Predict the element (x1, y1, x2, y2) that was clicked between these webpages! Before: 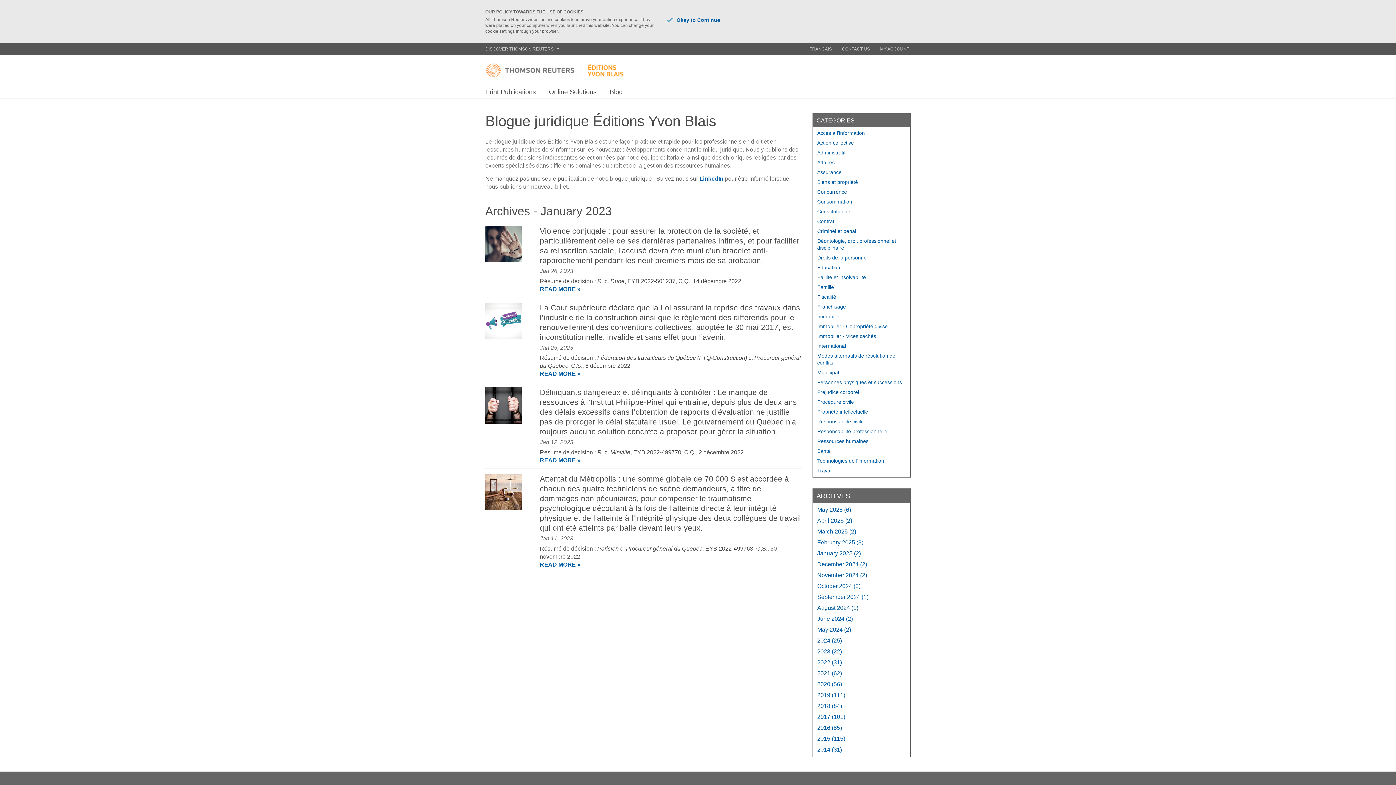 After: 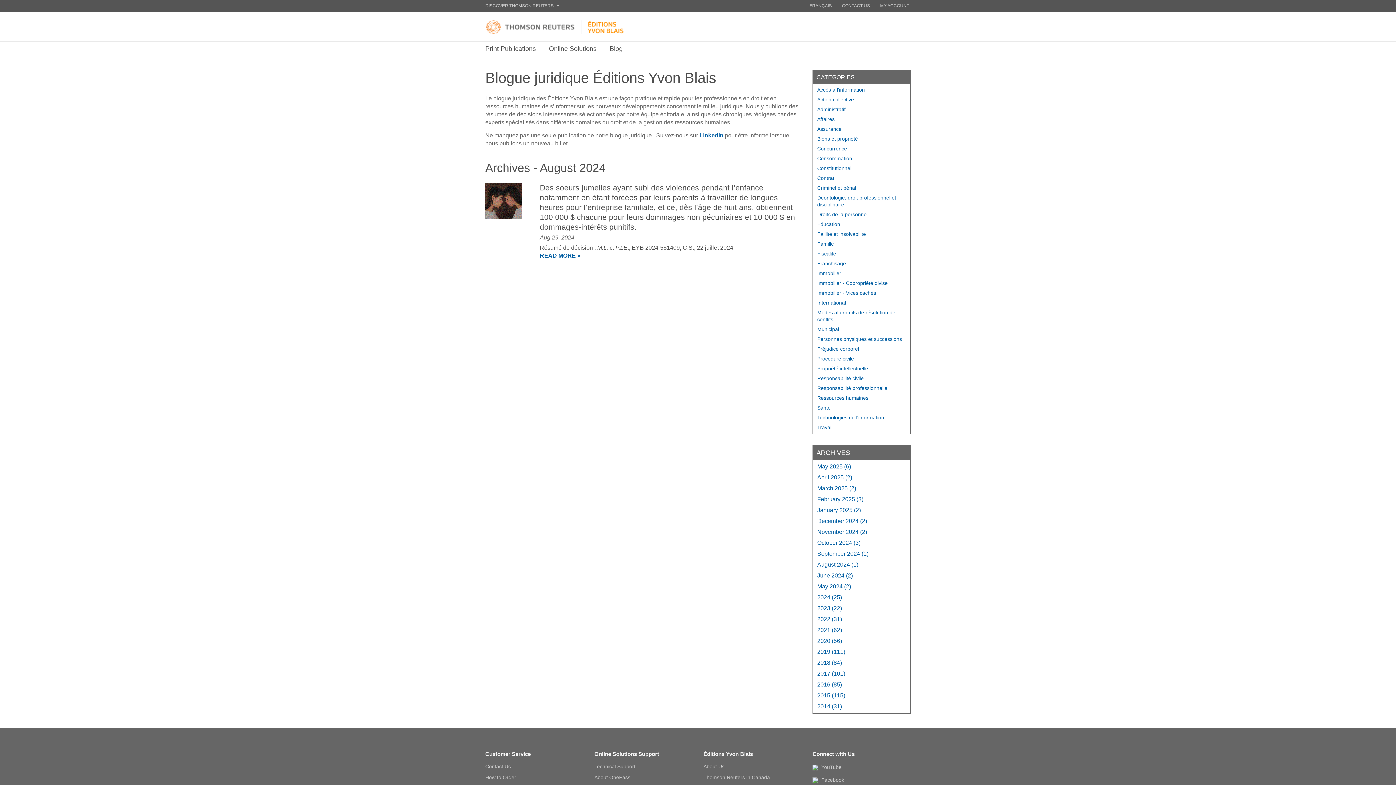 Action: bbox: (817, 605, 858, 611) label: August 2024 (1)